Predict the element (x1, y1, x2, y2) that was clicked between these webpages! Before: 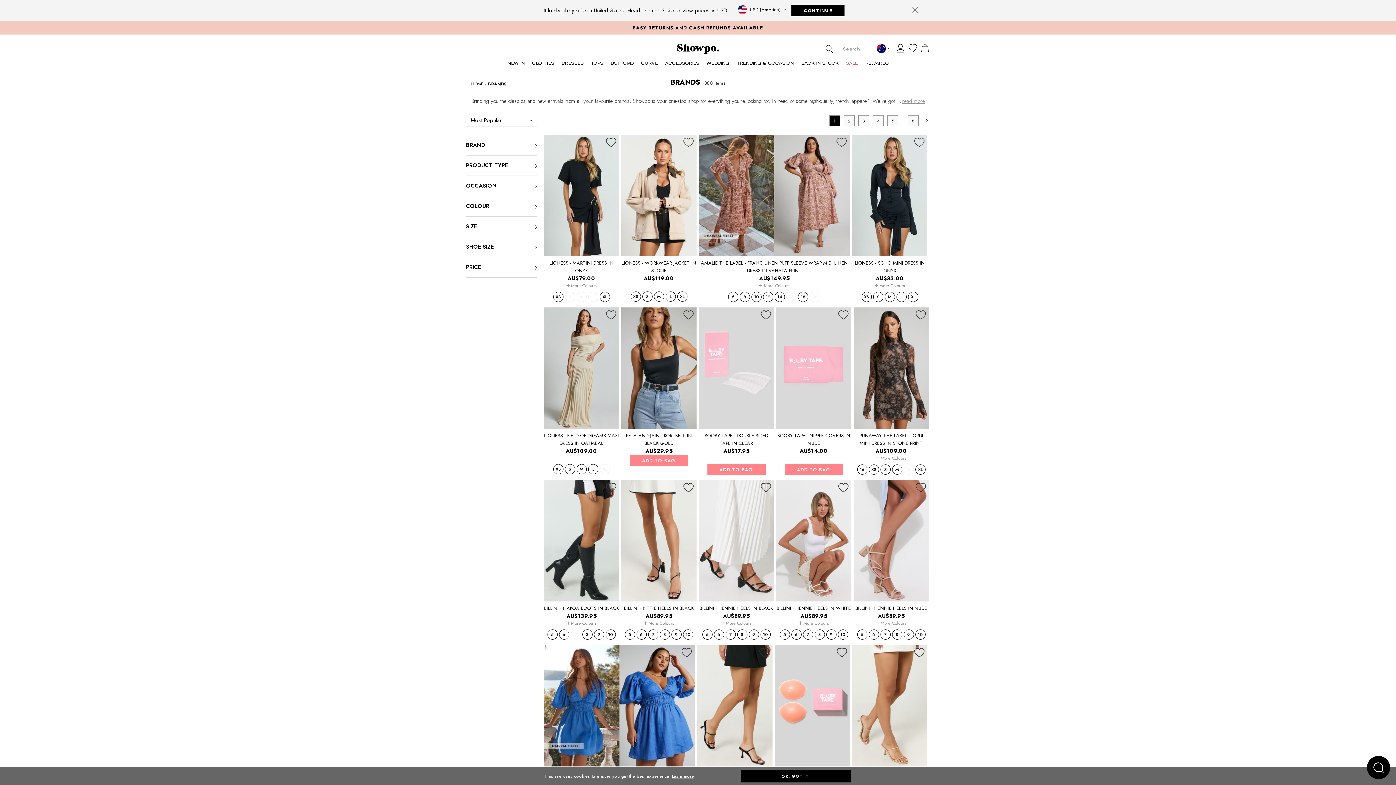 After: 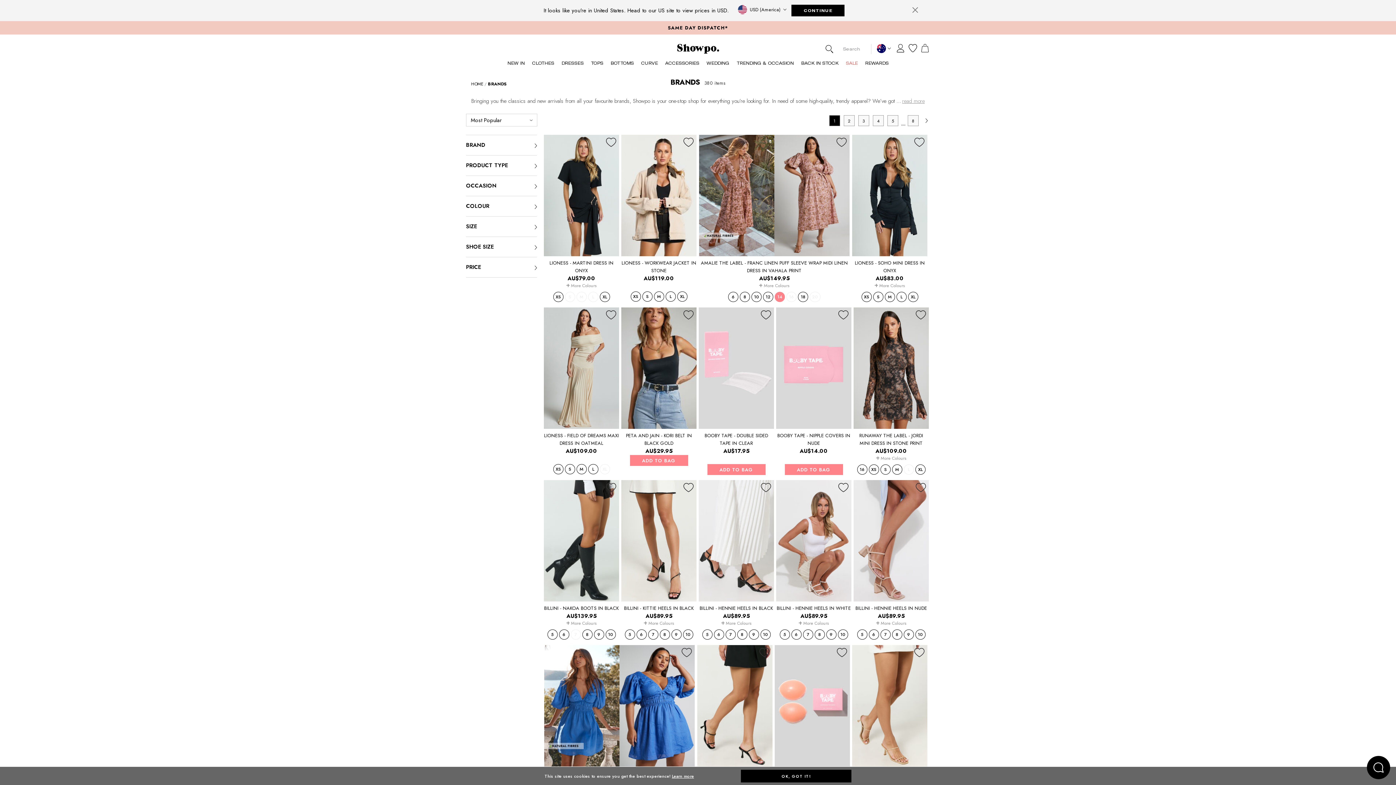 Action: bbox: (774, 292, 785, 302) label: 14